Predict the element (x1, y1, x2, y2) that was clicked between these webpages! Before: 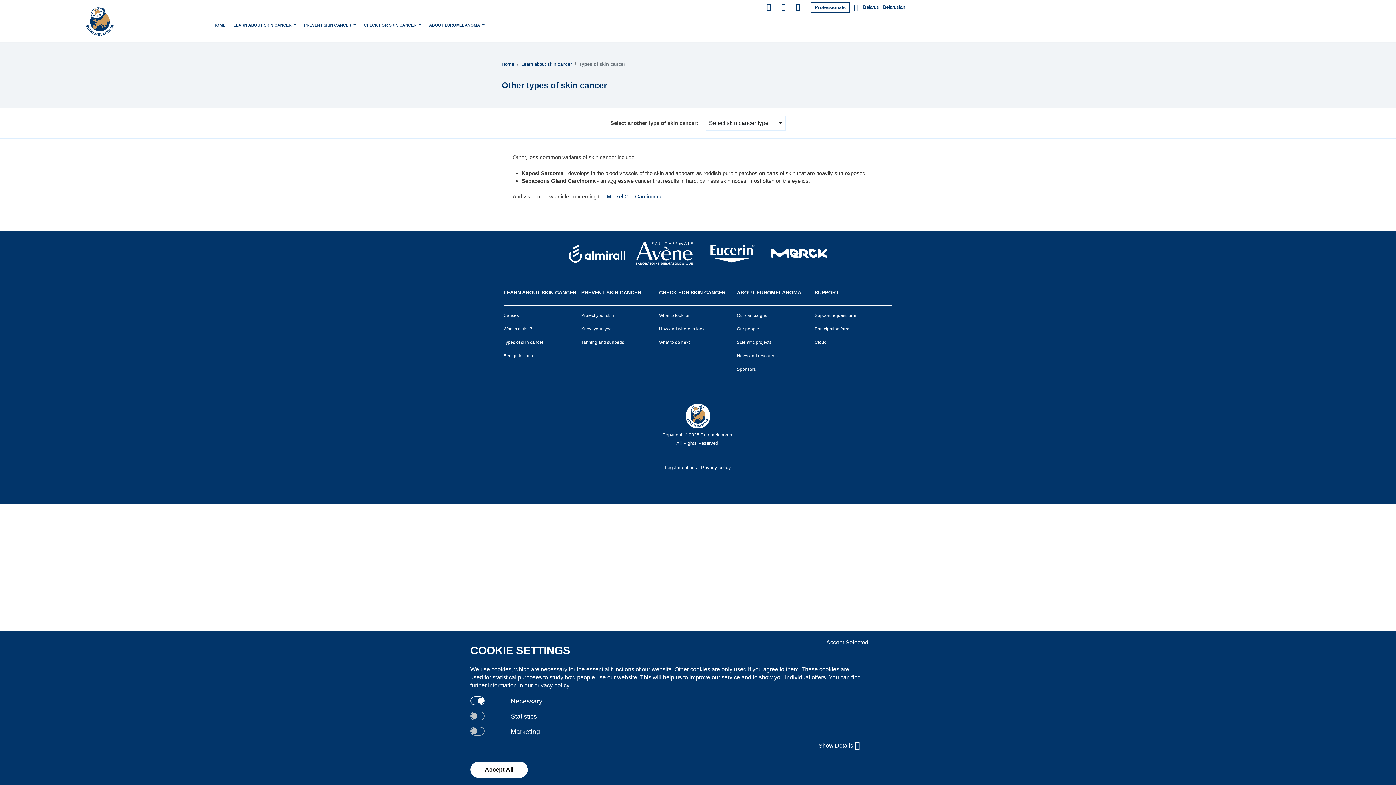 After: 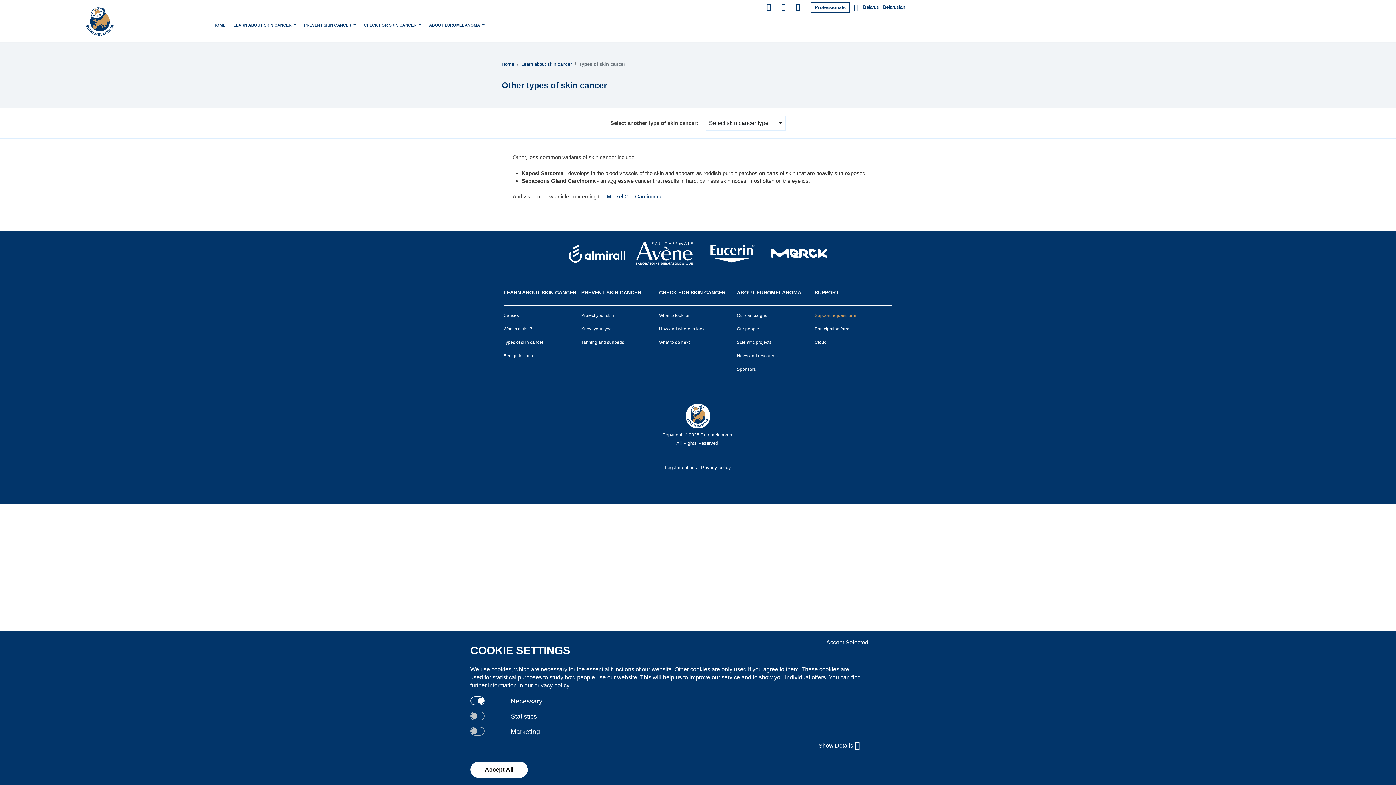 Action: bbox: (814, 313, 856, 318) label: Support request form